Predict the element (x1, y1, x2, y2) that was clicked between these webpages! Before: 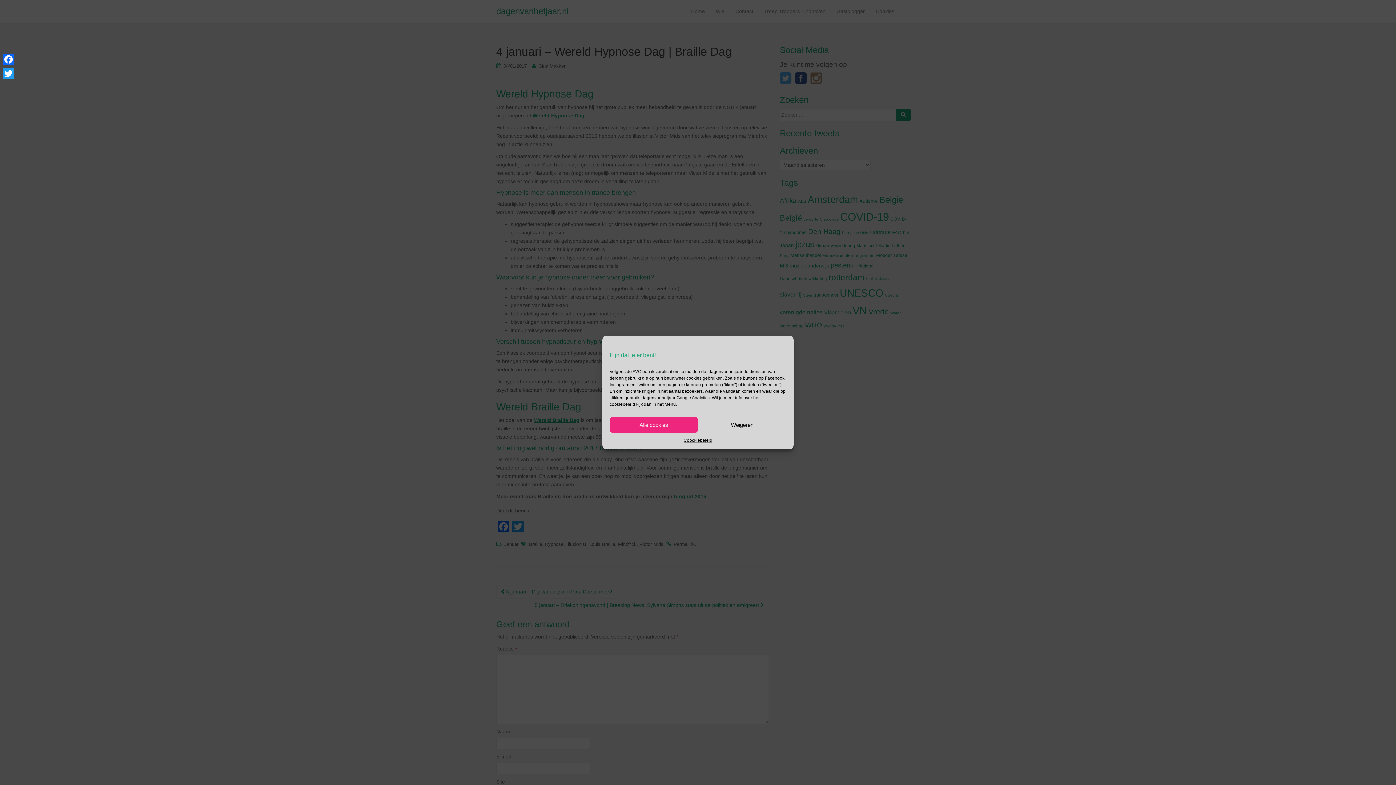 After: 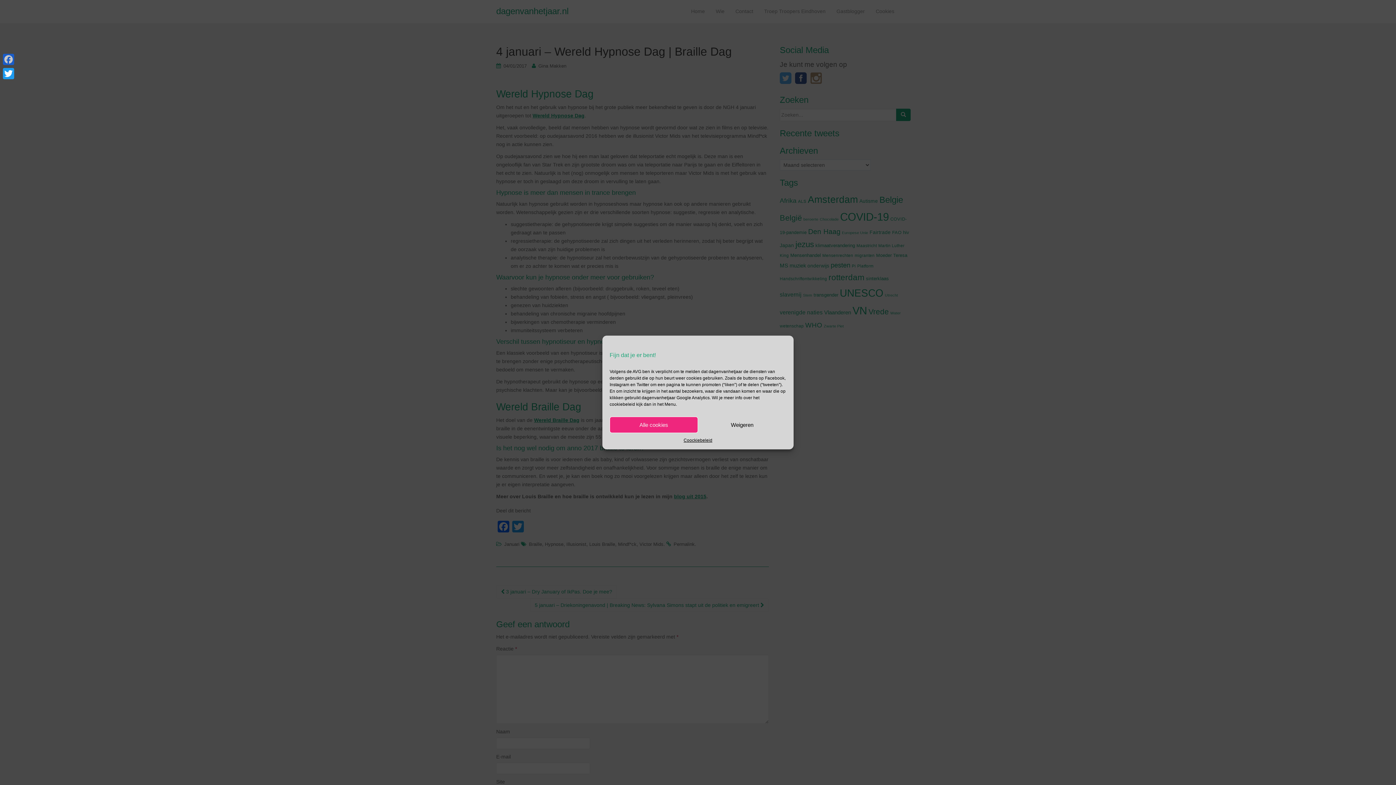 Action: label: Facebook bbox: (1, 52, 15, 66)